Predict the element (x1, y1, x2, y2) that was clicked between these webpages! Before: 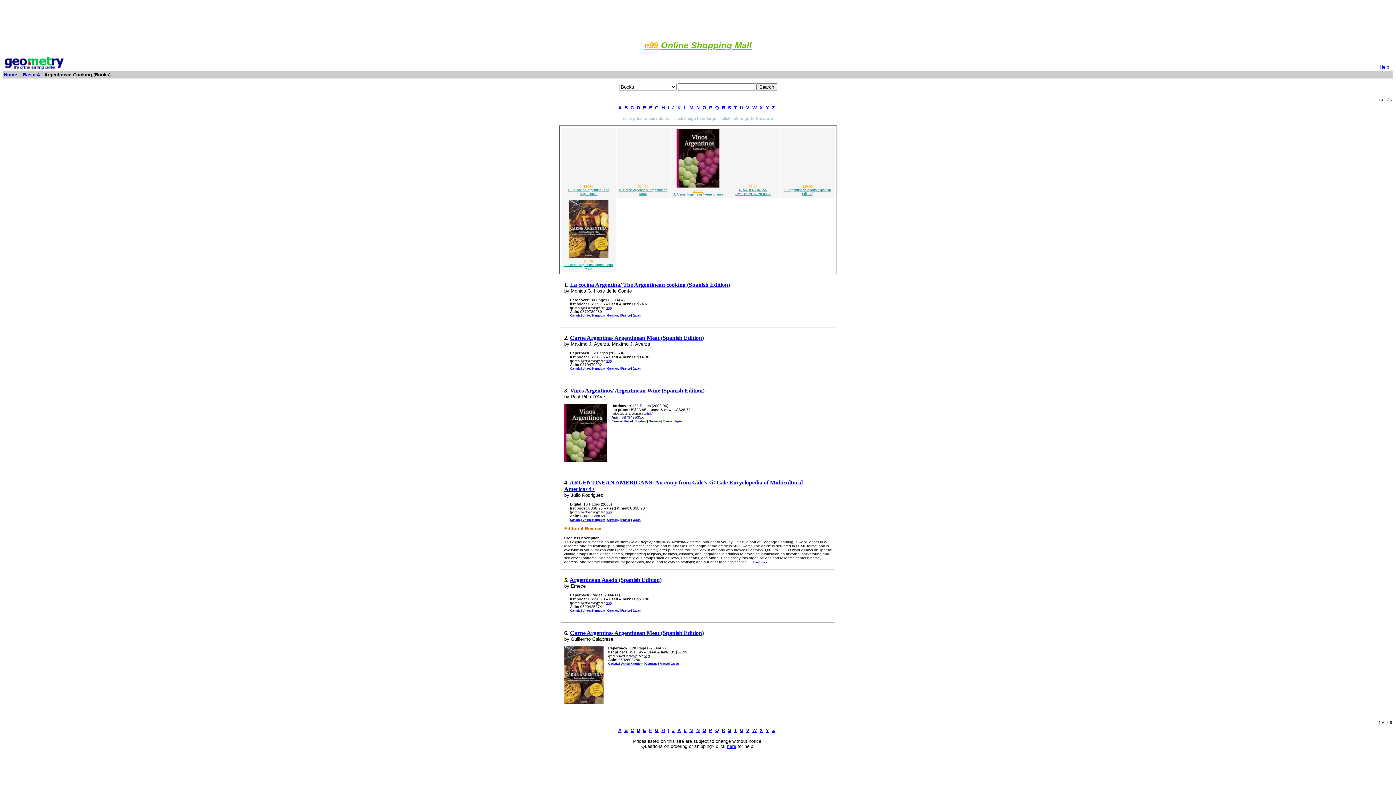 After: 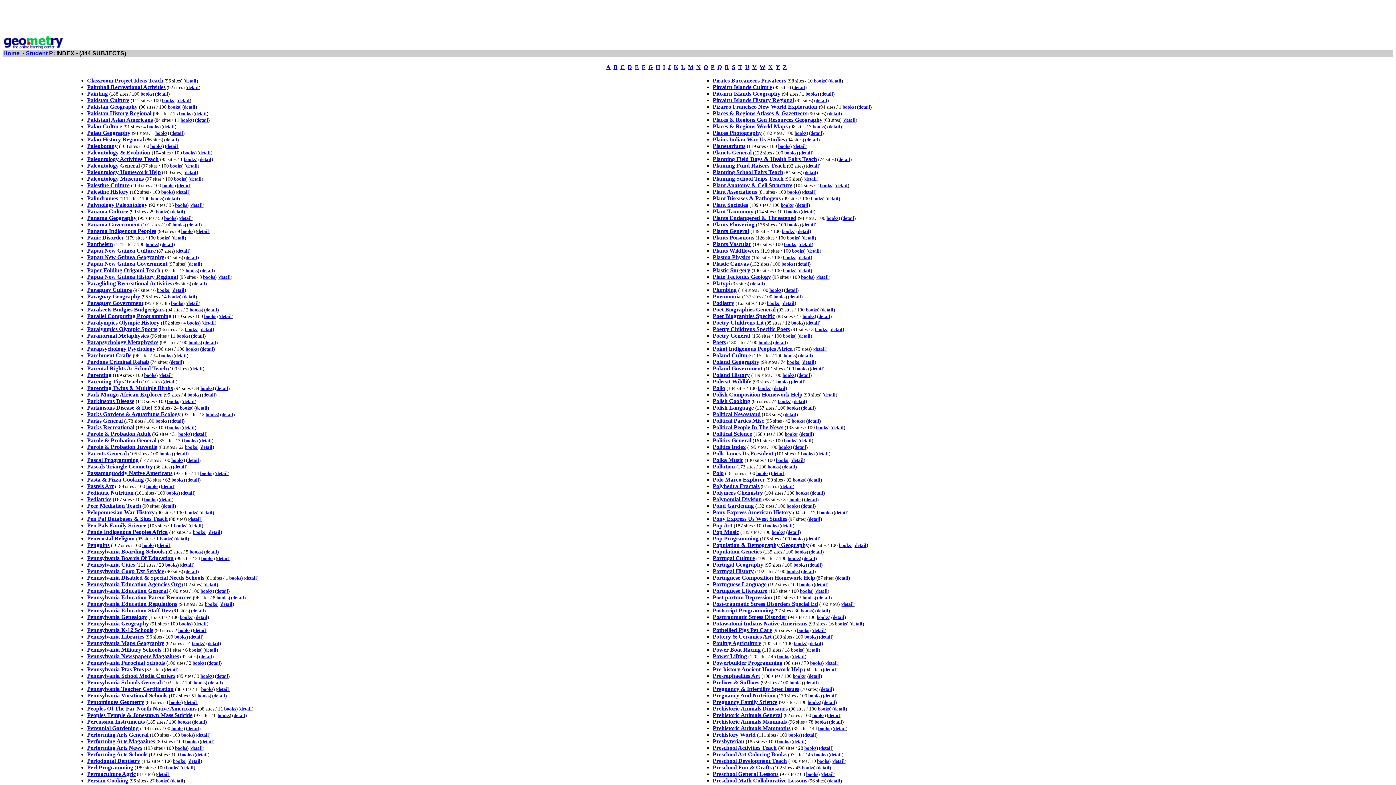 Action: label: P bbox: (709, 728, 712, 733)